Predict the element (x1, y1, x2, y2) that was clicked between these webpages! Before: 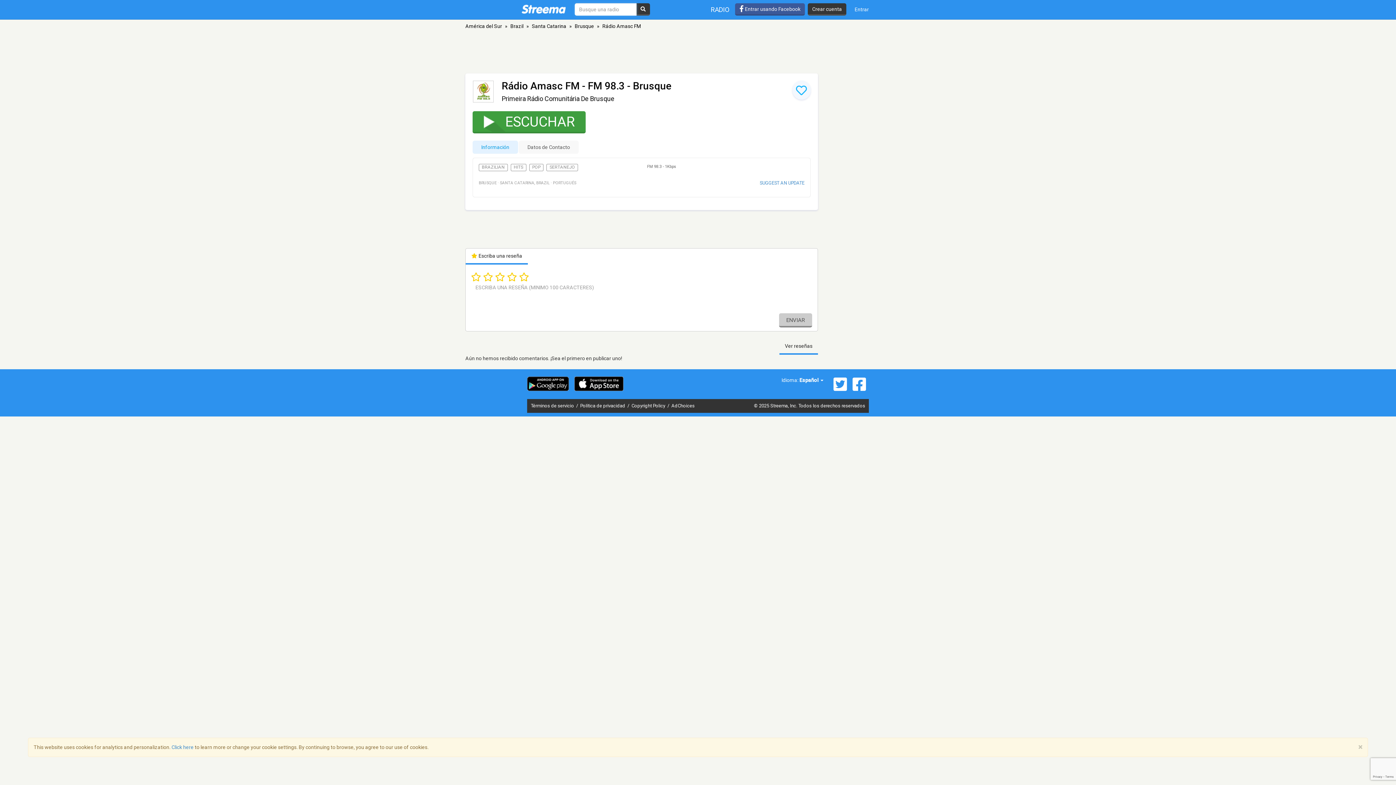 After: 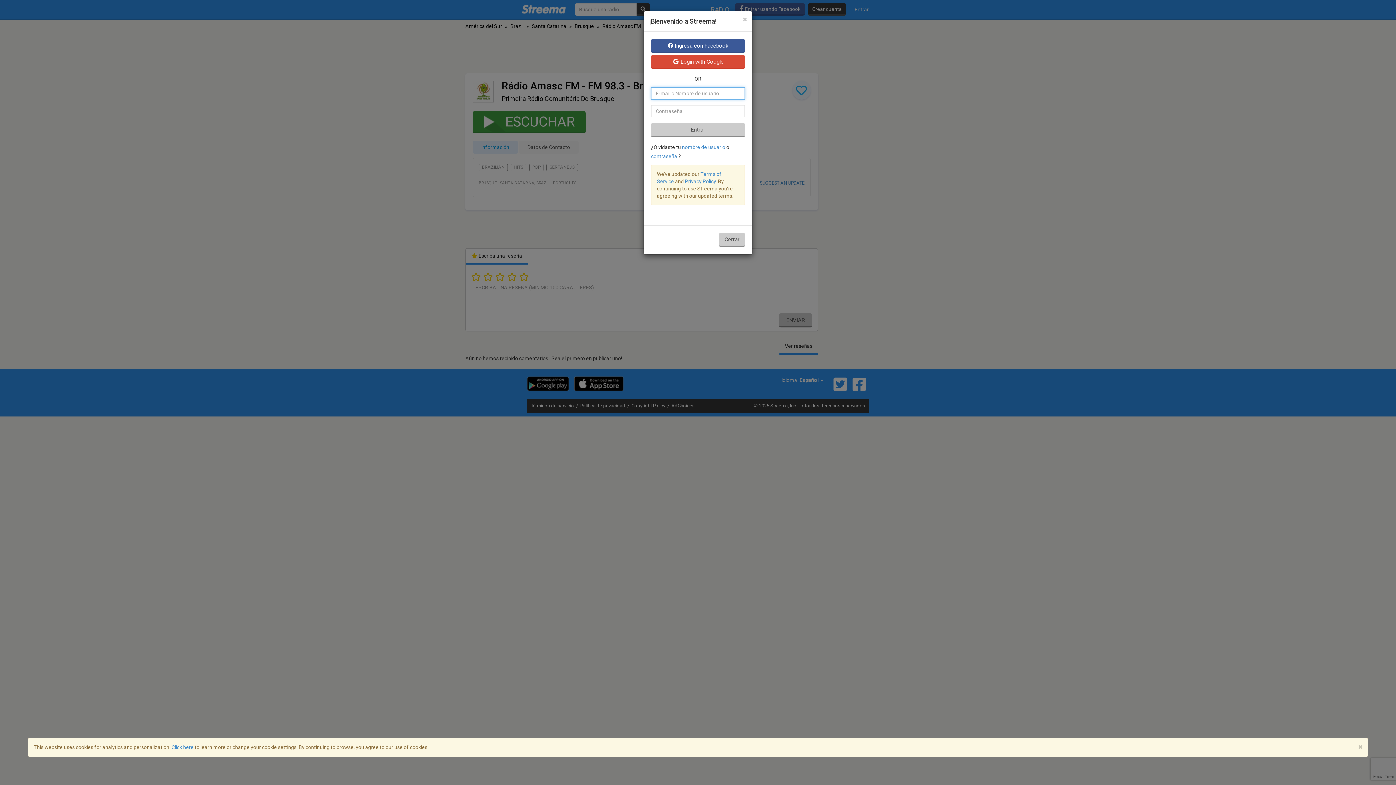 Action: label:  Entrar usando Facebook bbox: (735, 3, 805, 15)